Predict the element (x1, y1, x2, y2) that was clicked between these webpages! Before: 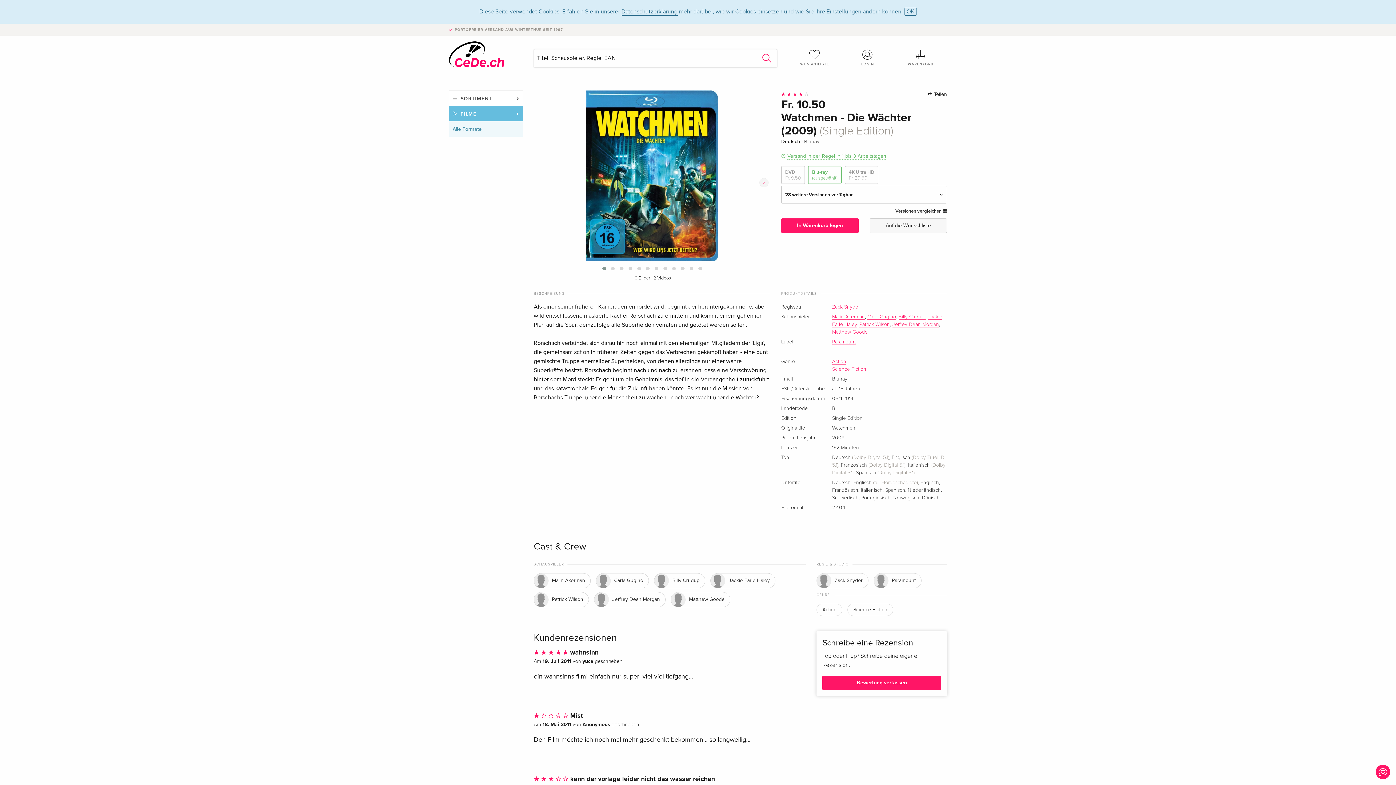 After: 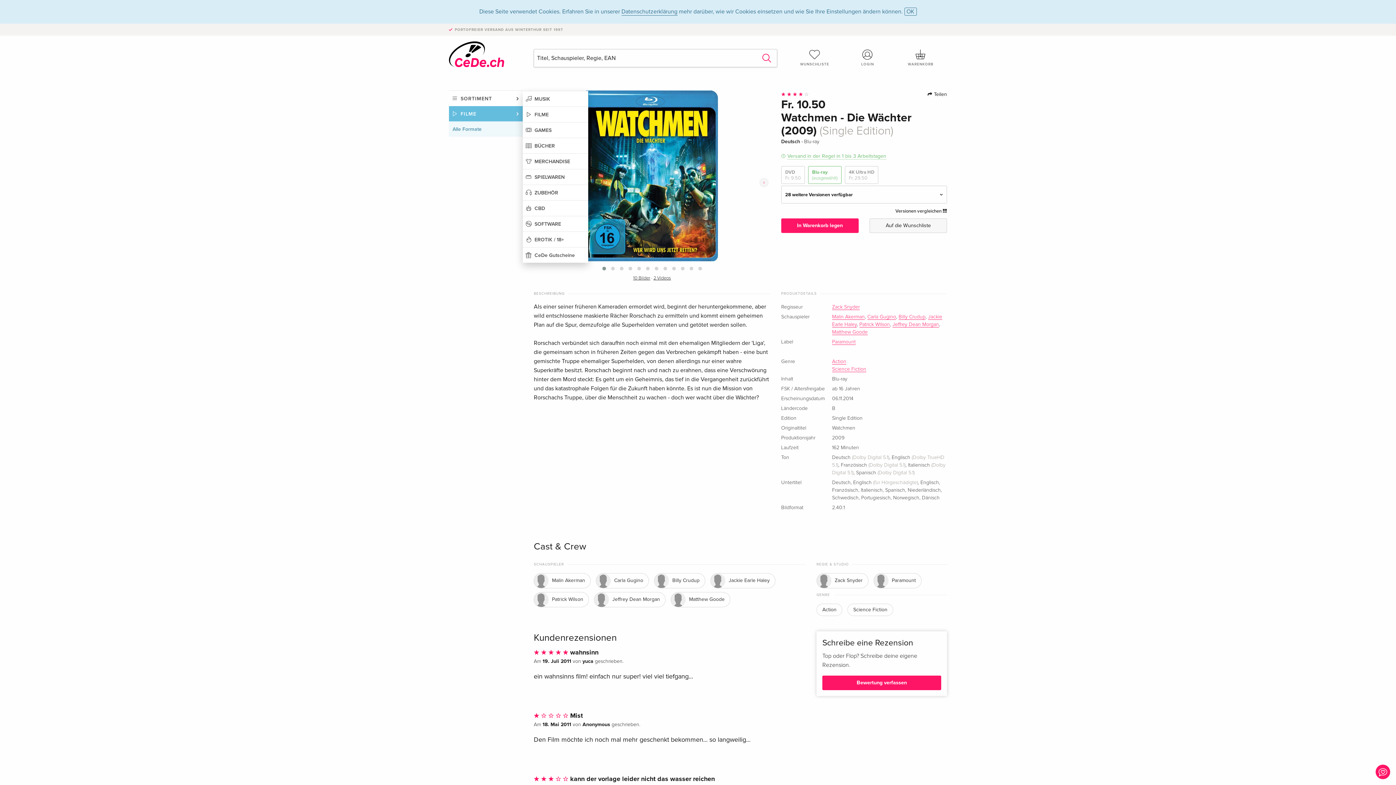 Action: label: SORTIMENT bbox: (449, 90, 523, 106)